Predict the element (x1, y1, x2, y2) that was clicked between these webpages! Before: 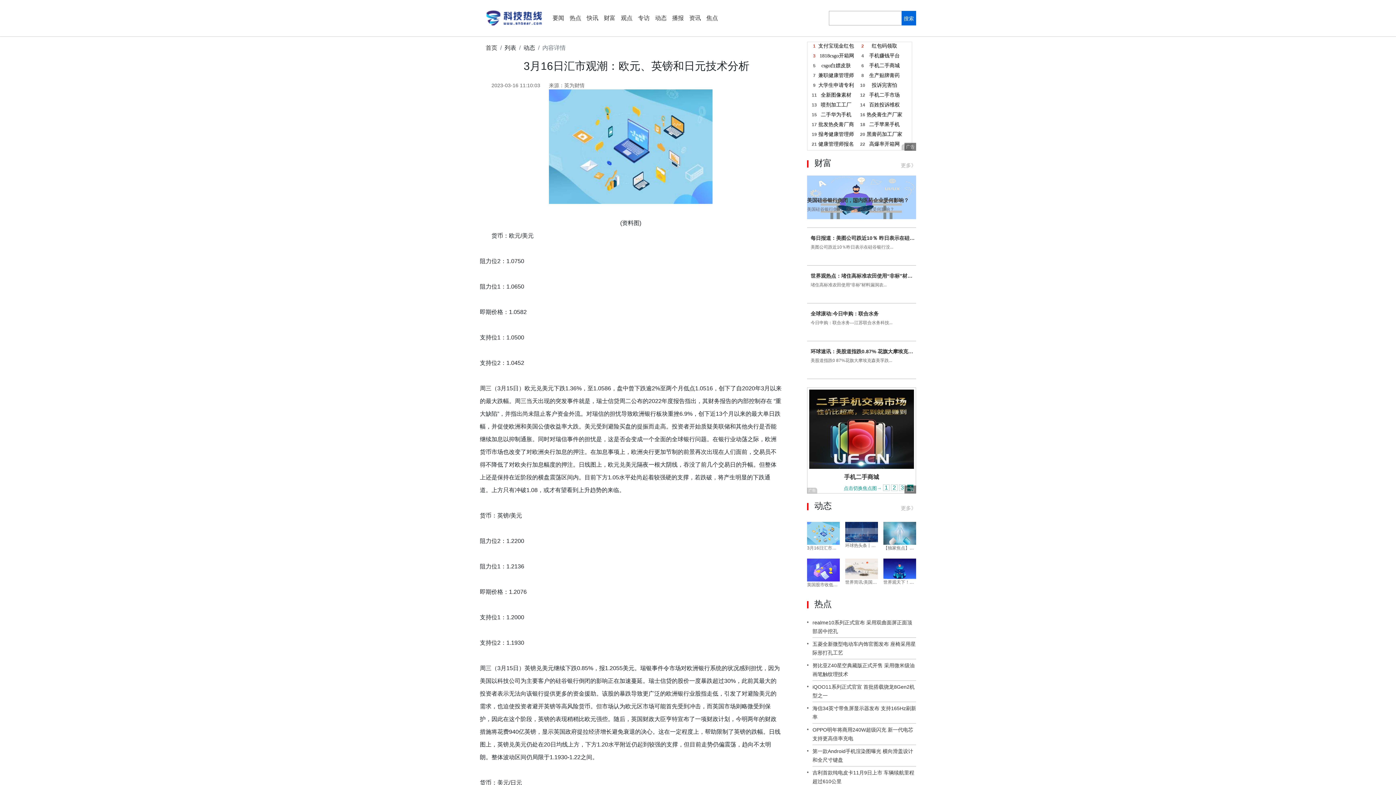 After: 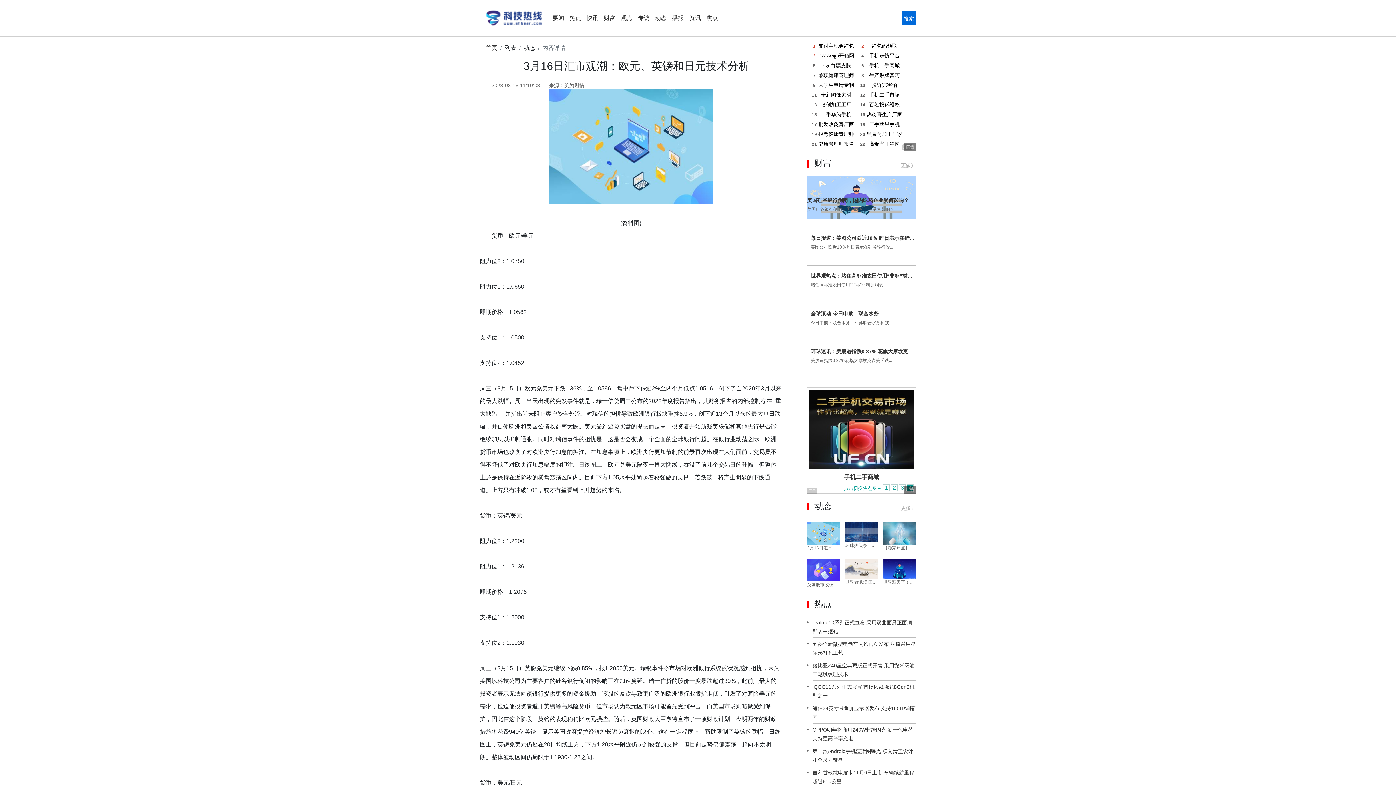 Action: label: 【独家焦点】3月16... bbox: (883, 522, 916, 551)